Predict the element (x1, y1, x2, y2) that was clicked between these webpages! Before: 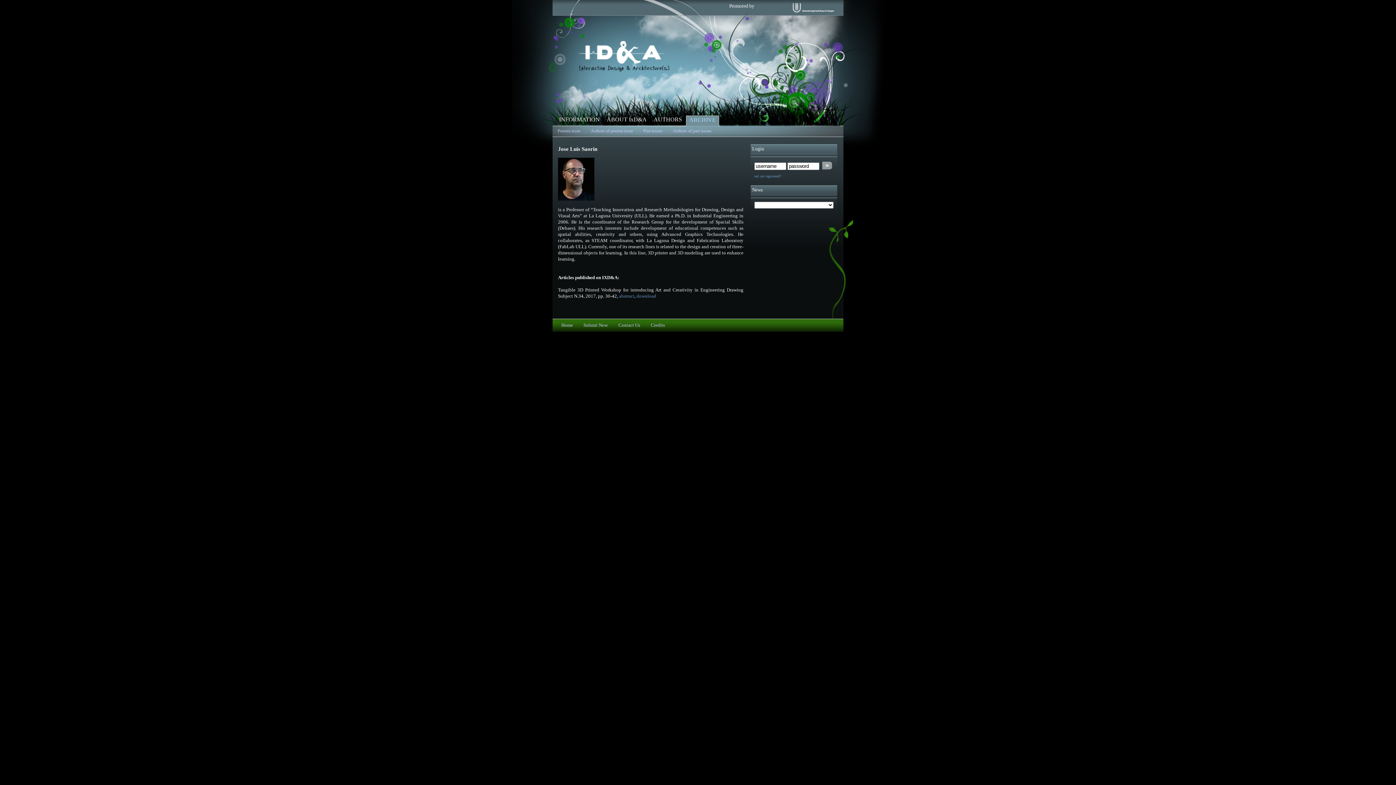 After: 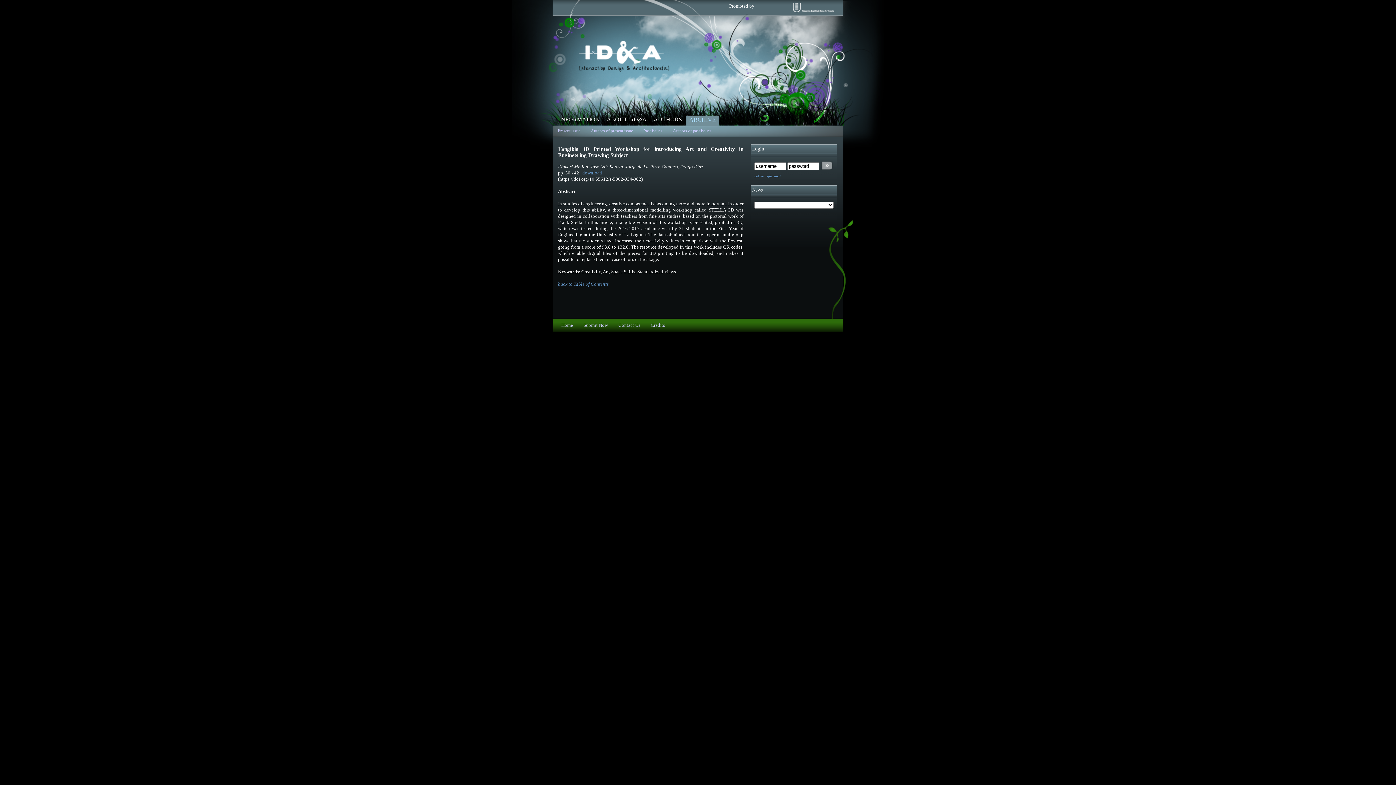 Action: label: abstract bbox: (619, 293, 634, 298)